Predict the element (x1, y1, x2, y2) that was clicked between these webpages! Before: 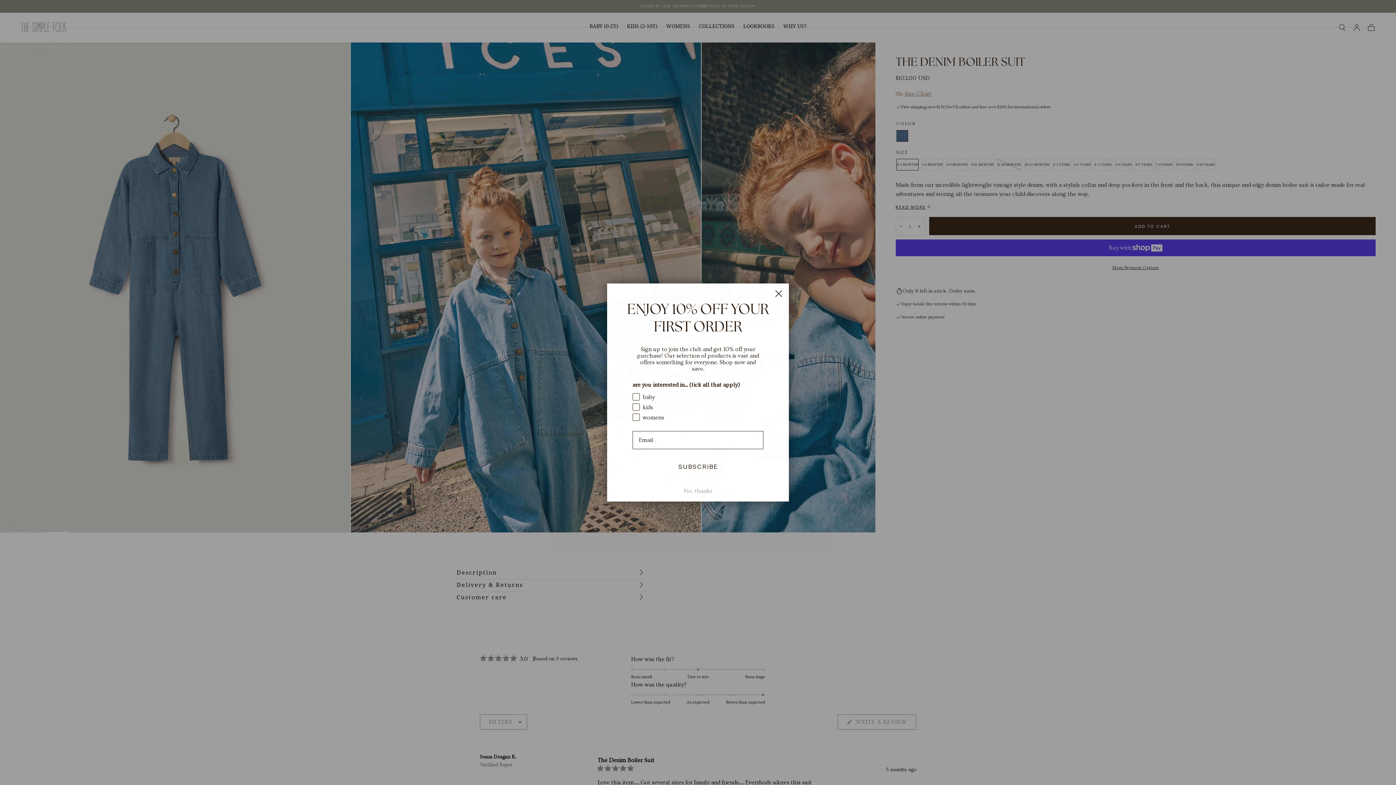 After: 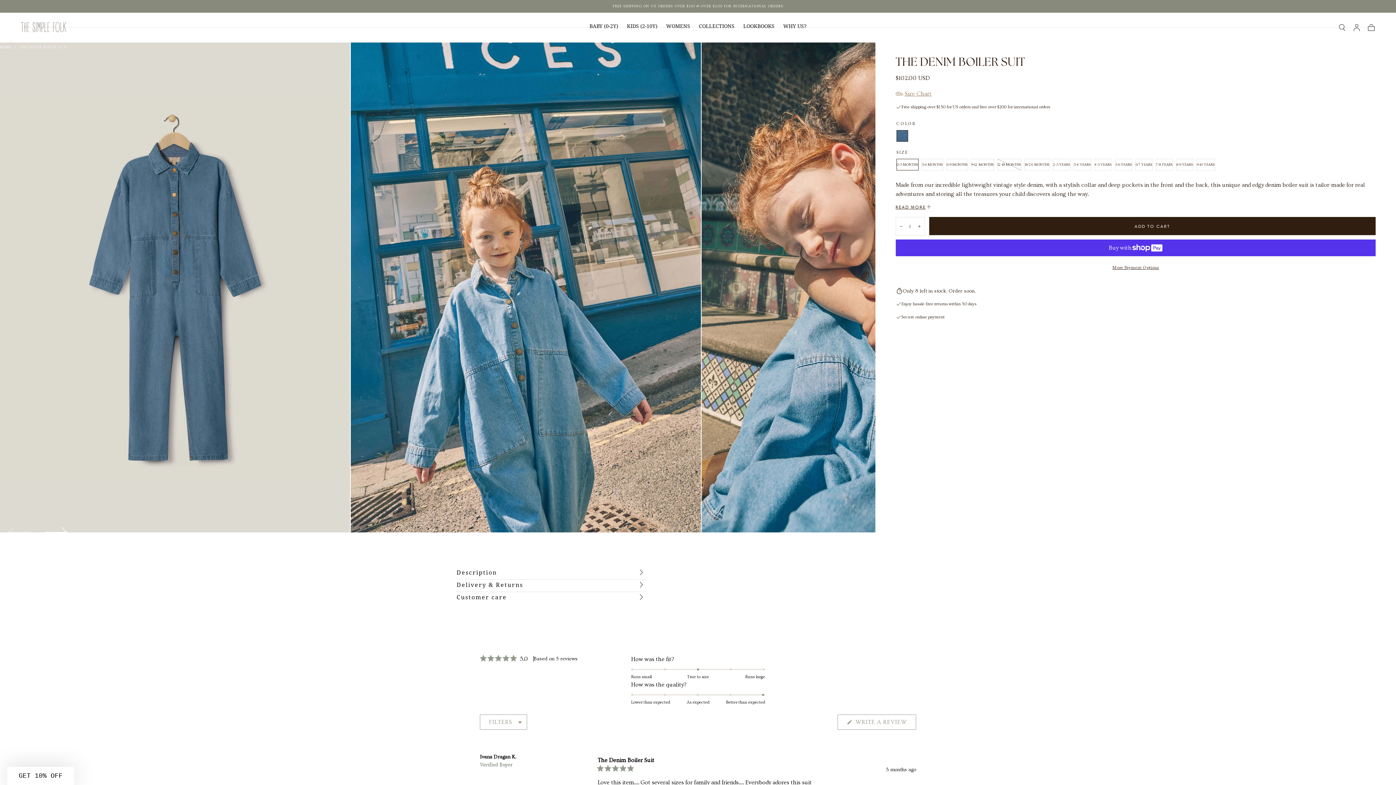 Action: bbox: (616, 484, 779, 498) label: No, thanks